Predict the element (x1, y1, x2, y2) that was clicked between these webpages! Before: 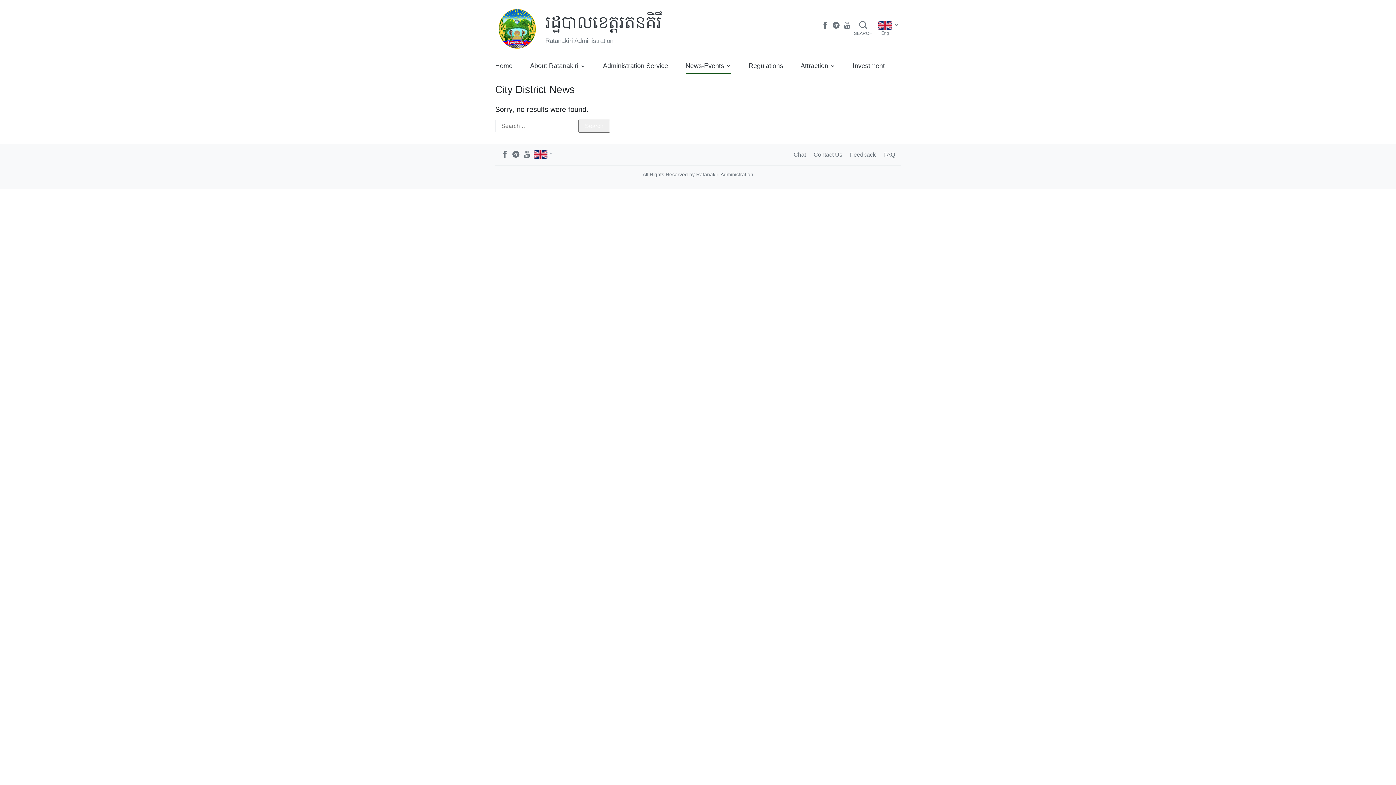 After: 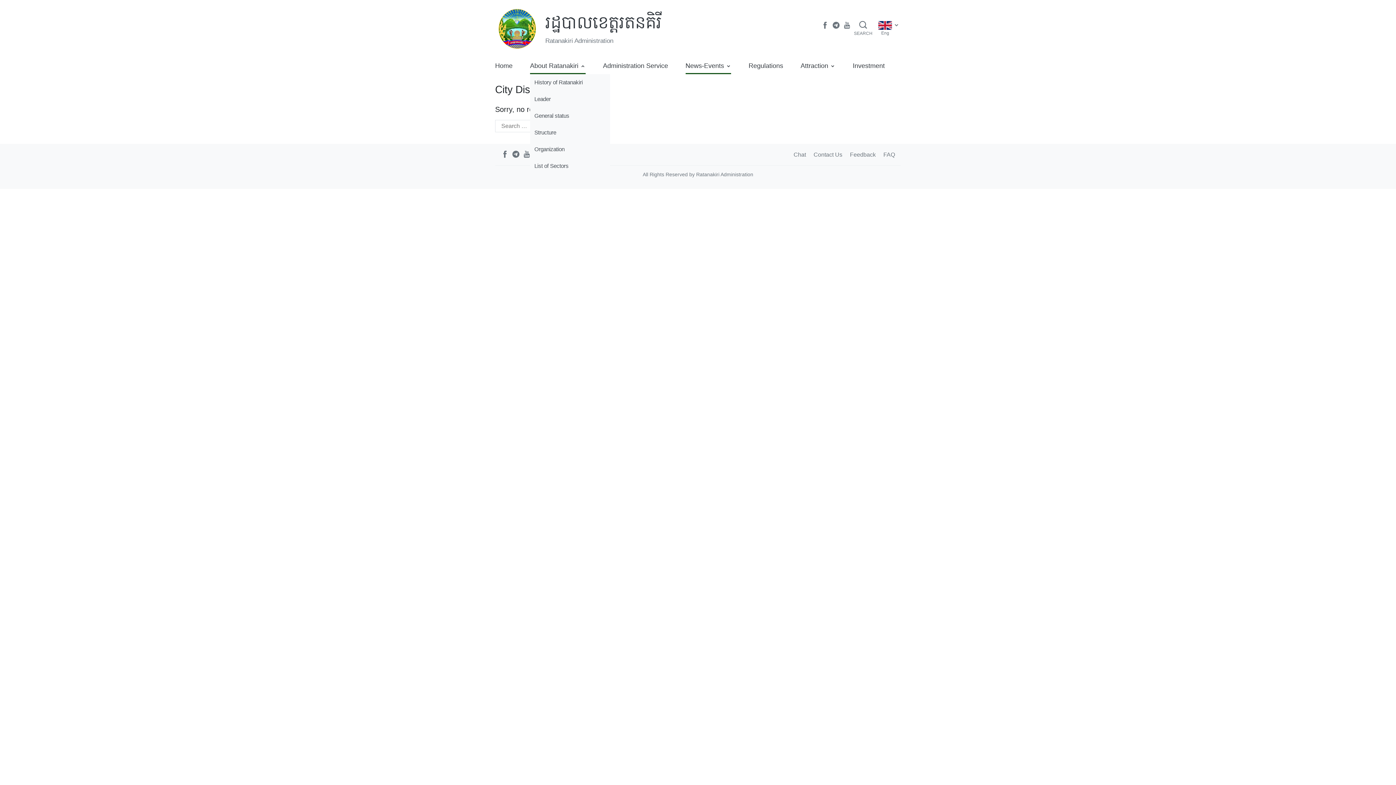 Action: label: About Ratanakiri bbox: (530, 57, 585, 74)